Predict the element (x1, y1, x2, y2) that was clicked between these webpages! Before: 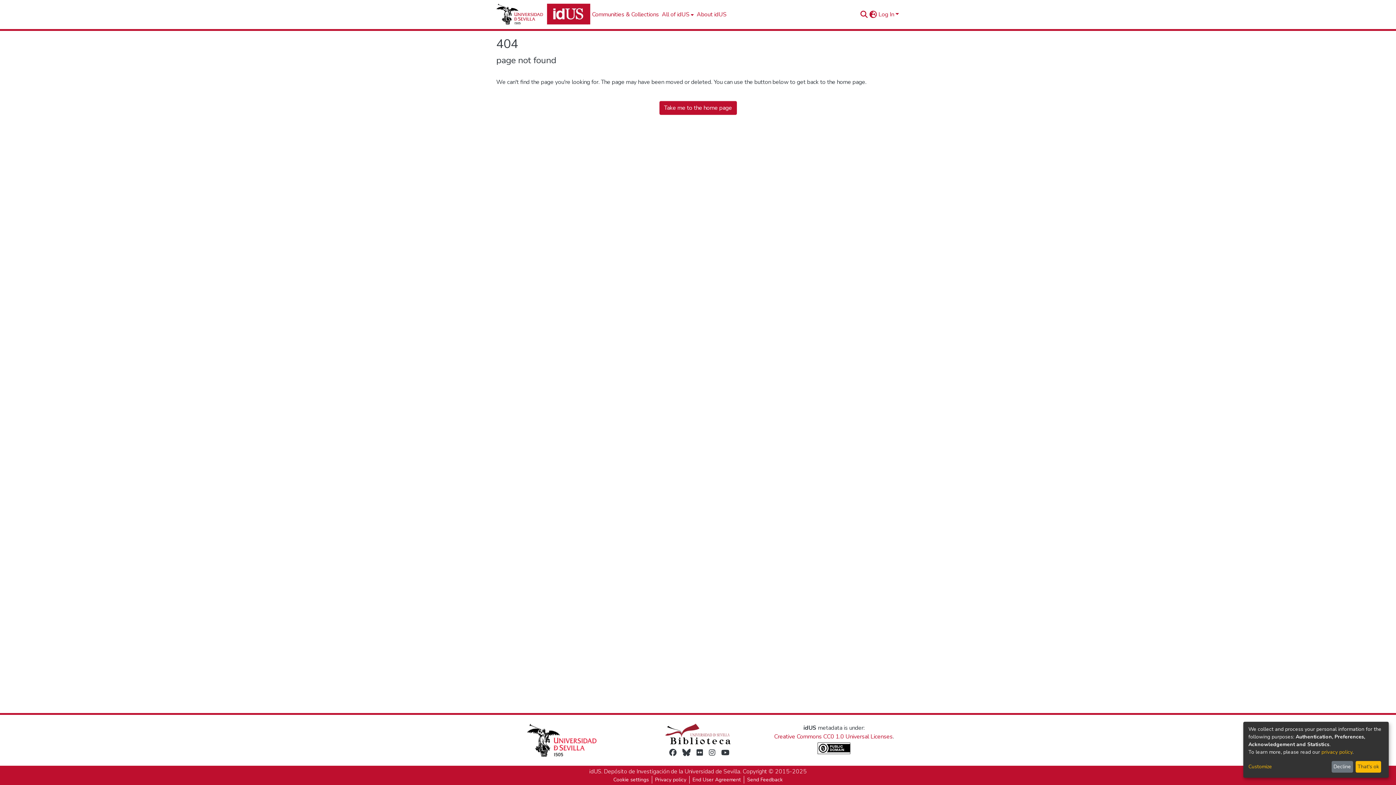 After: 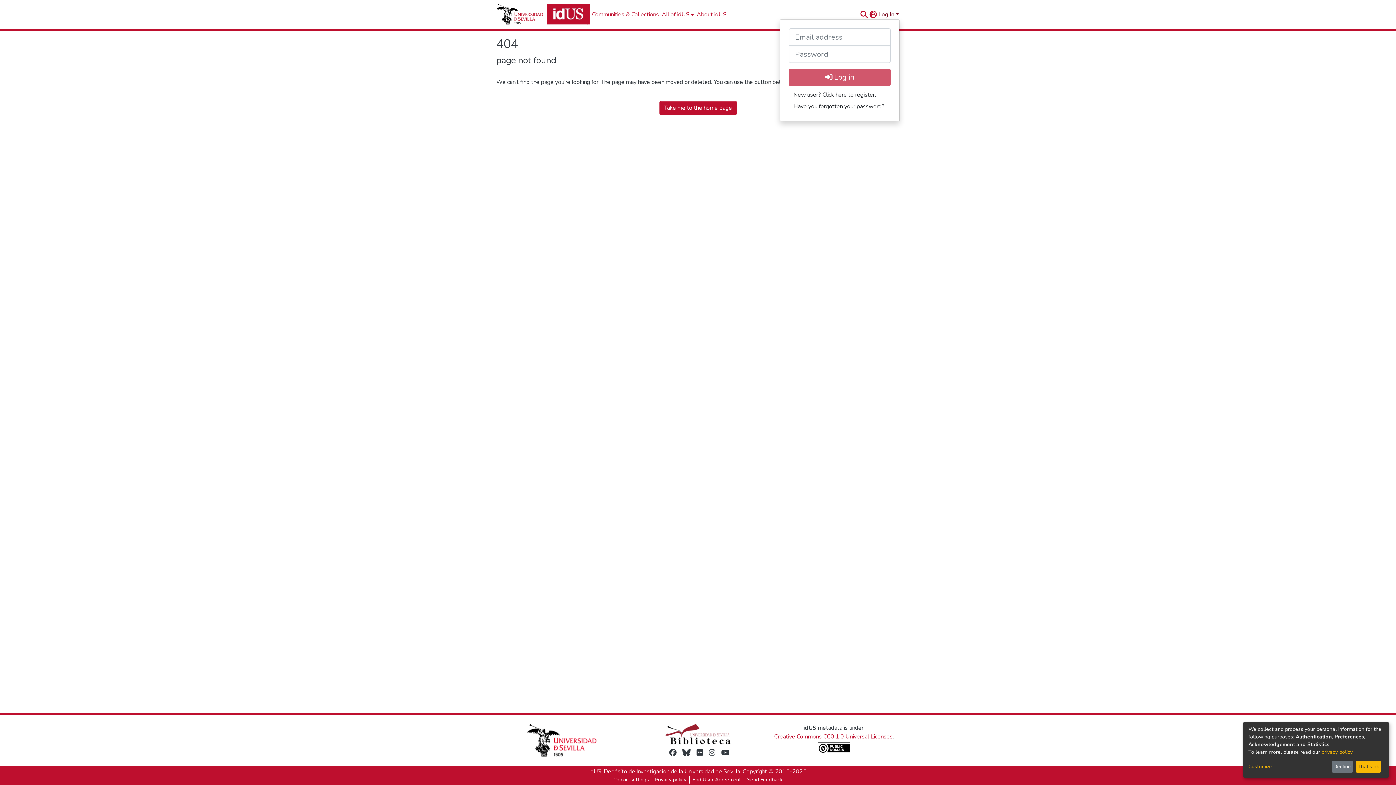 Action: bbox: (877, 10, 900, 18) label: Log In